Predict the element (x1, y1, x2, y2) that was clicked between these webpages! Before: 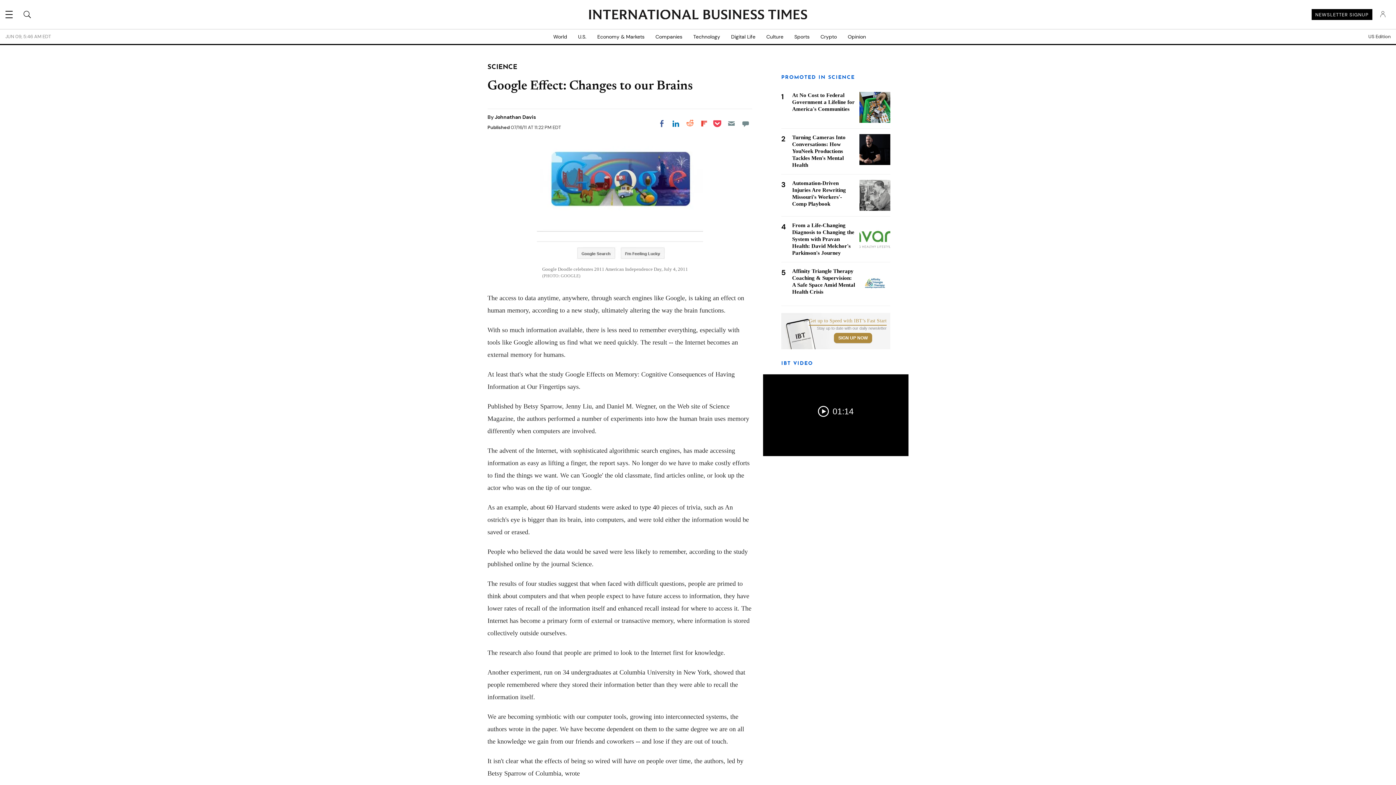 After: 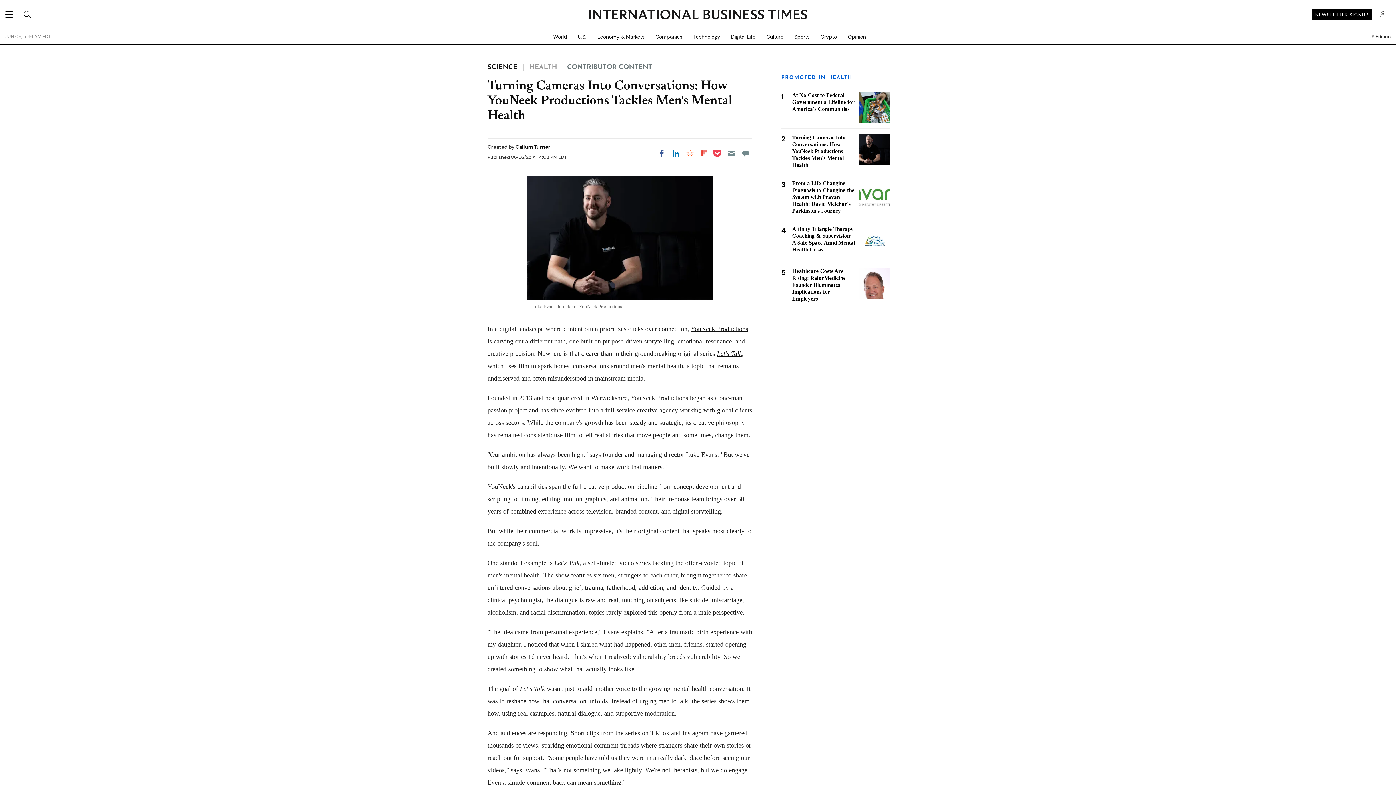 Action: label: Turning Cameras Into Conversations: How YouNeek Productions Tackles Men's Mental Health bbox: (792, 134, 845, 168)